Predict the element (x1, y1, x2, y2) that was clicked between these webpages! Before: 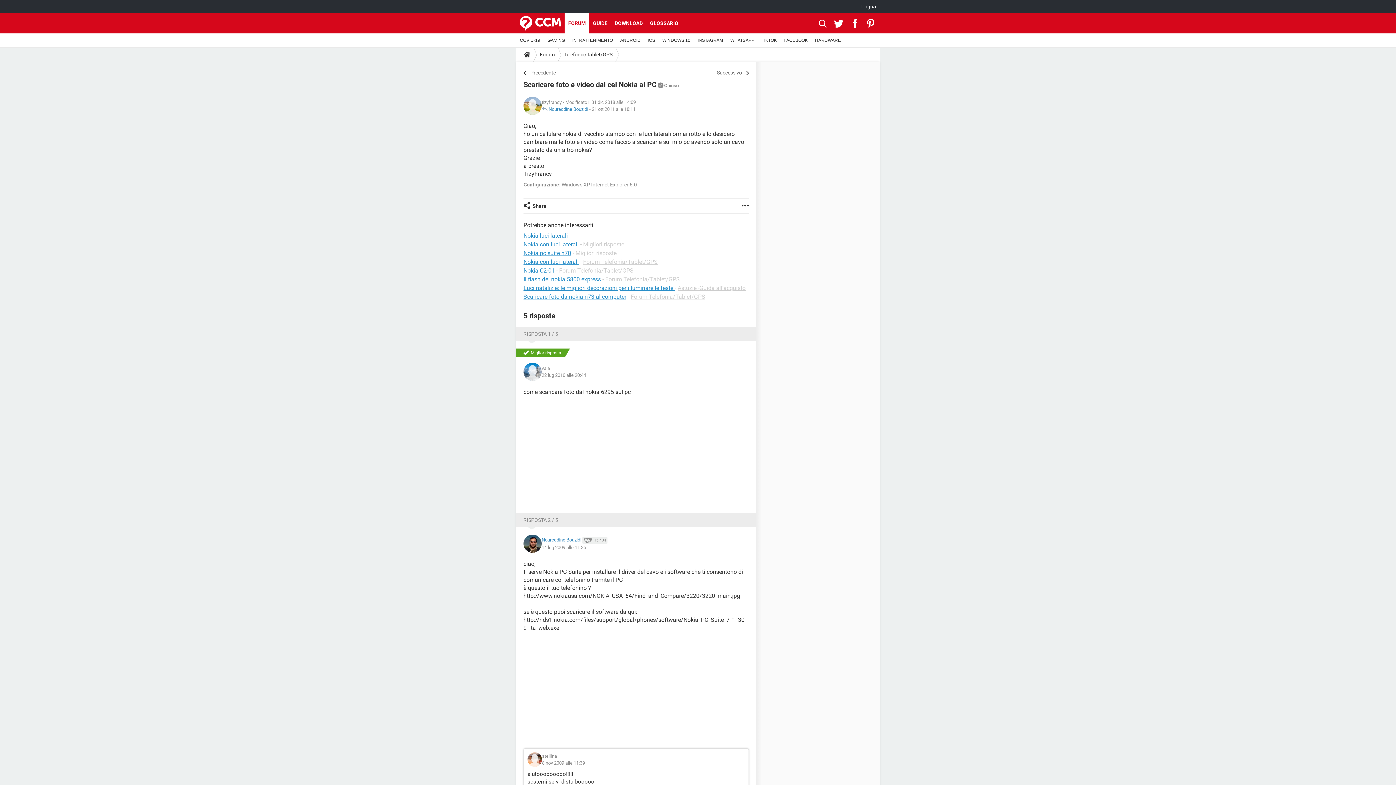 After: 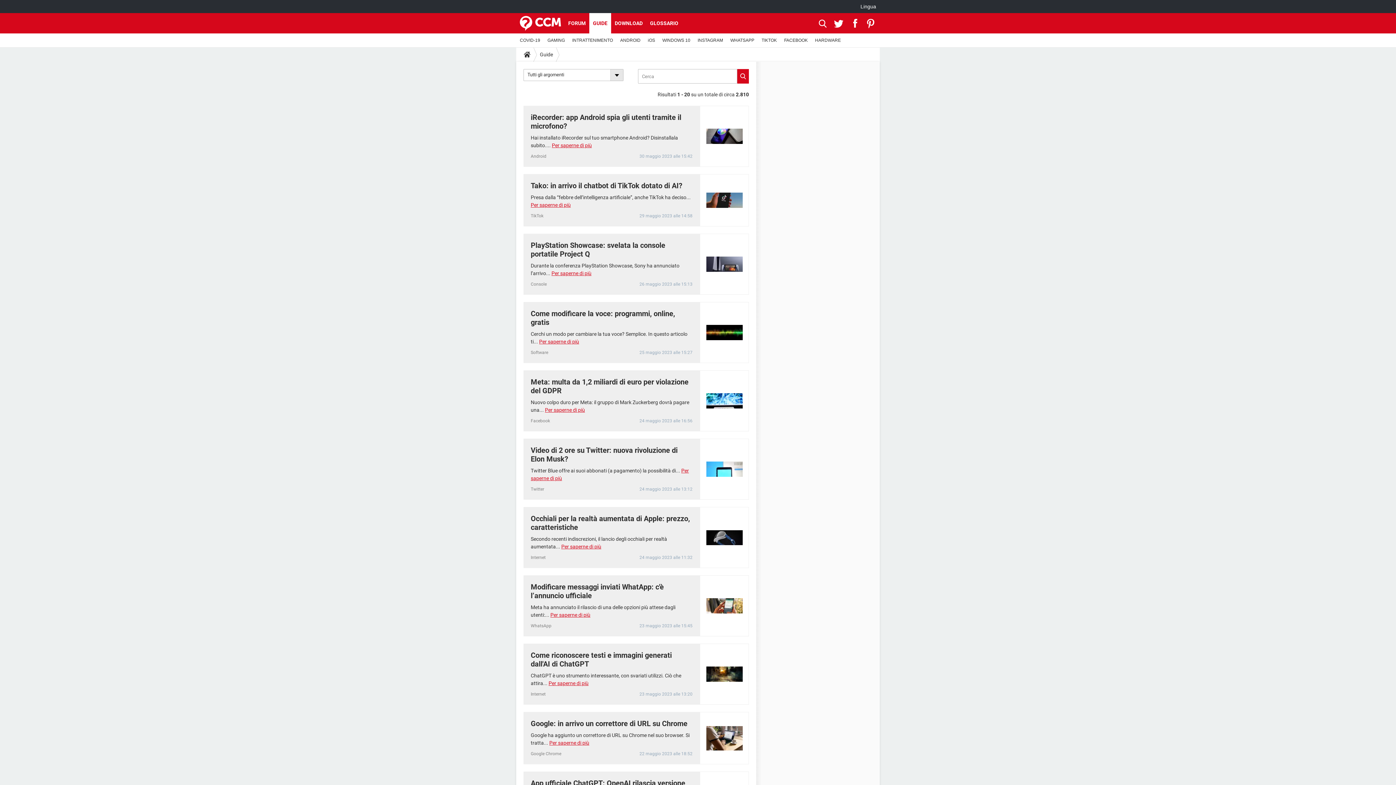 Action: bbox: (589, 13, 611, 33) label: GUIDE